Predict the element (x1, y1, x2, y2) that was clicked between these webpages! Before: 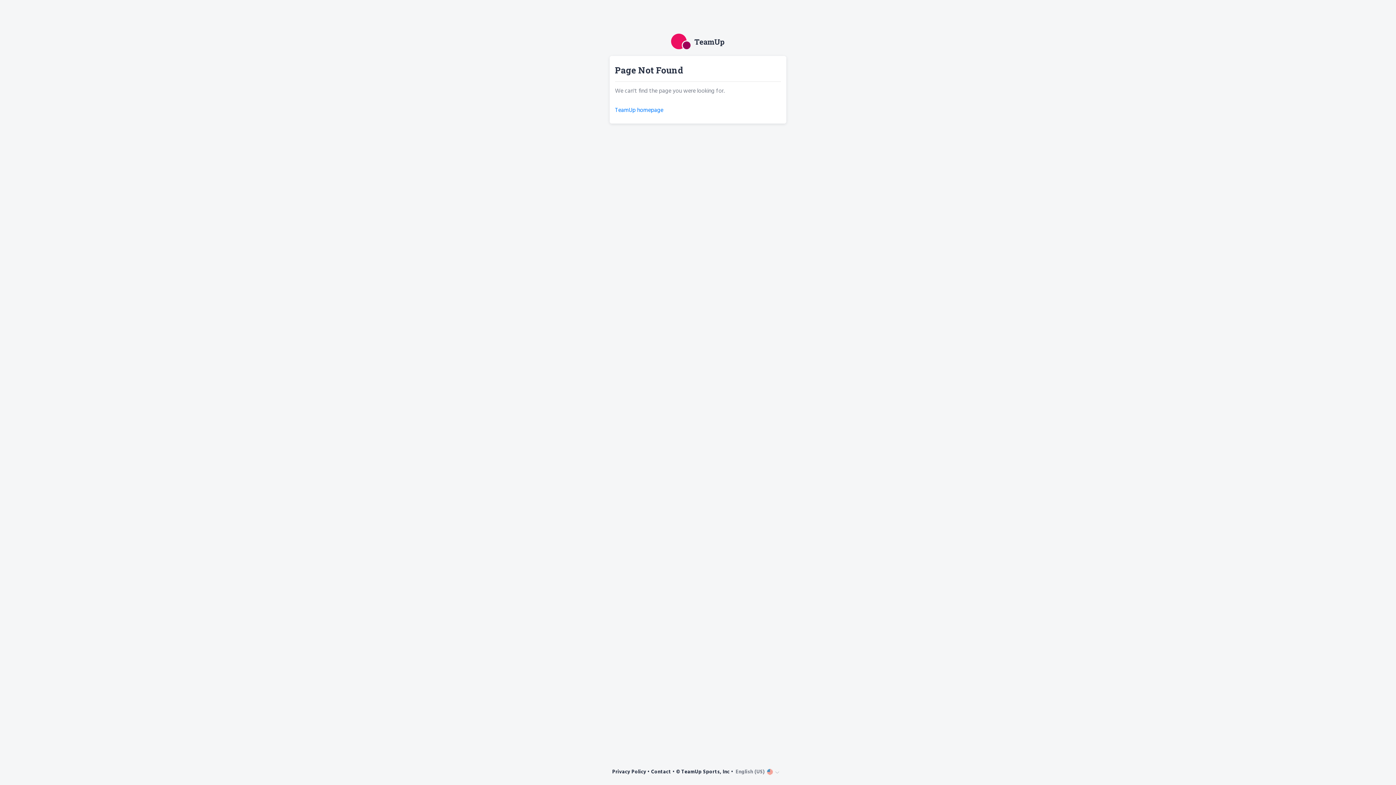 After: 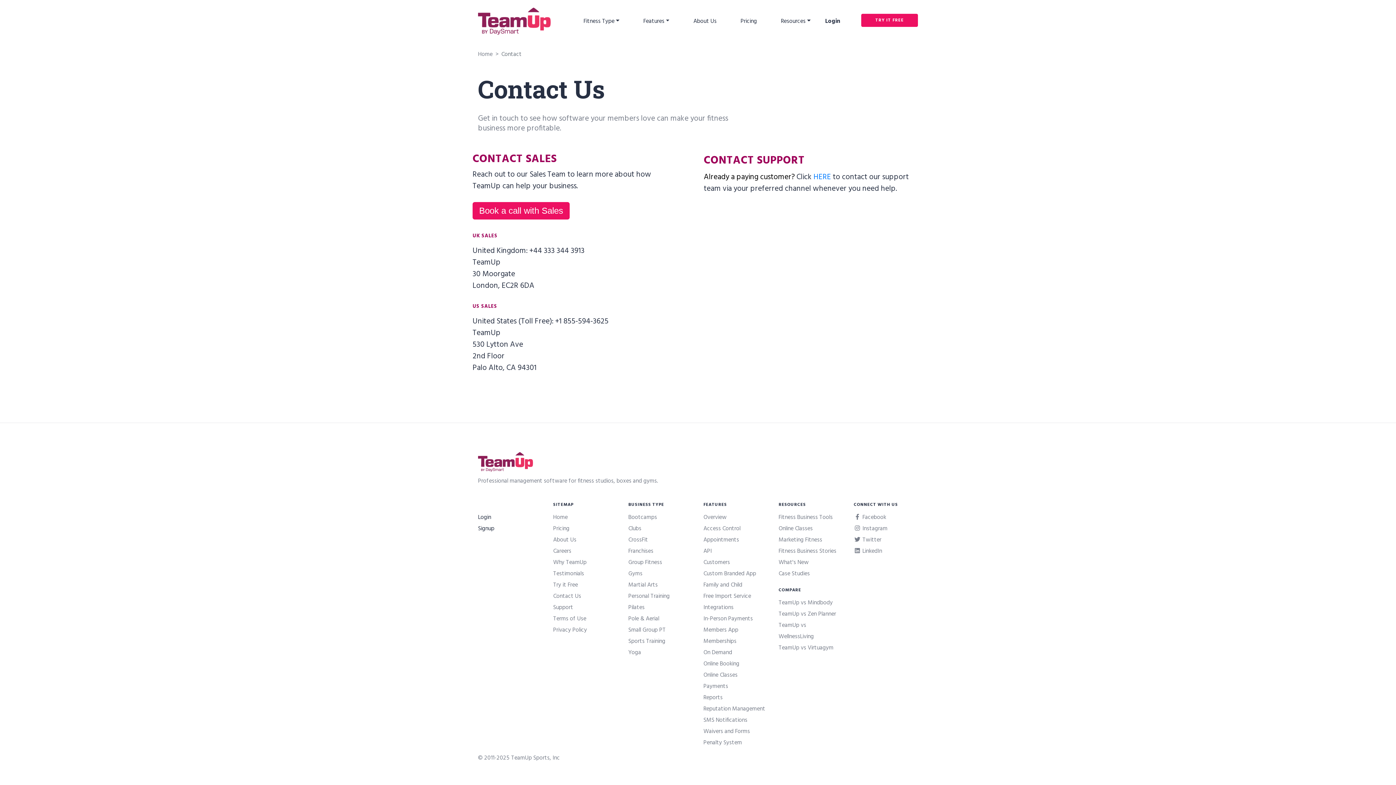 Action: label: Contact bbox: (651, 768, 671, 776)